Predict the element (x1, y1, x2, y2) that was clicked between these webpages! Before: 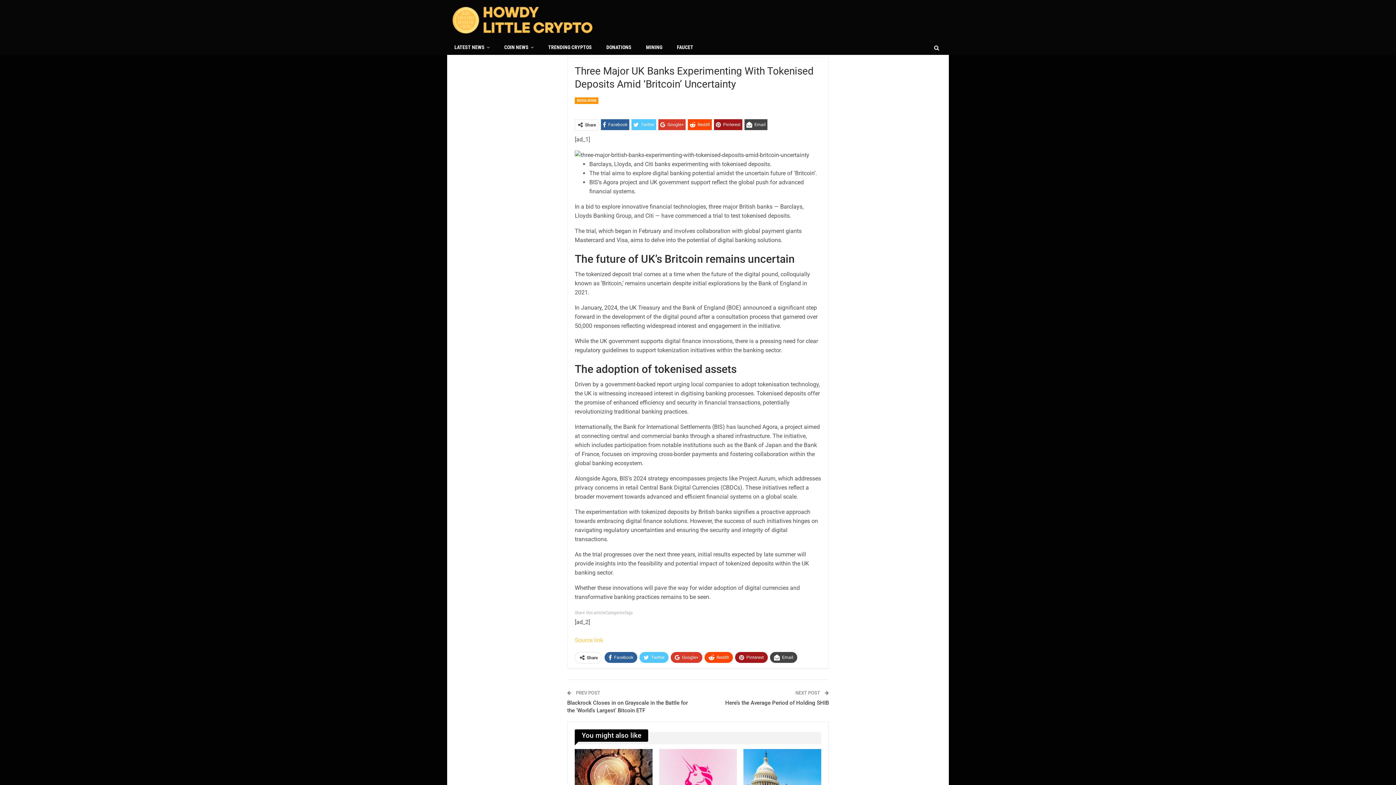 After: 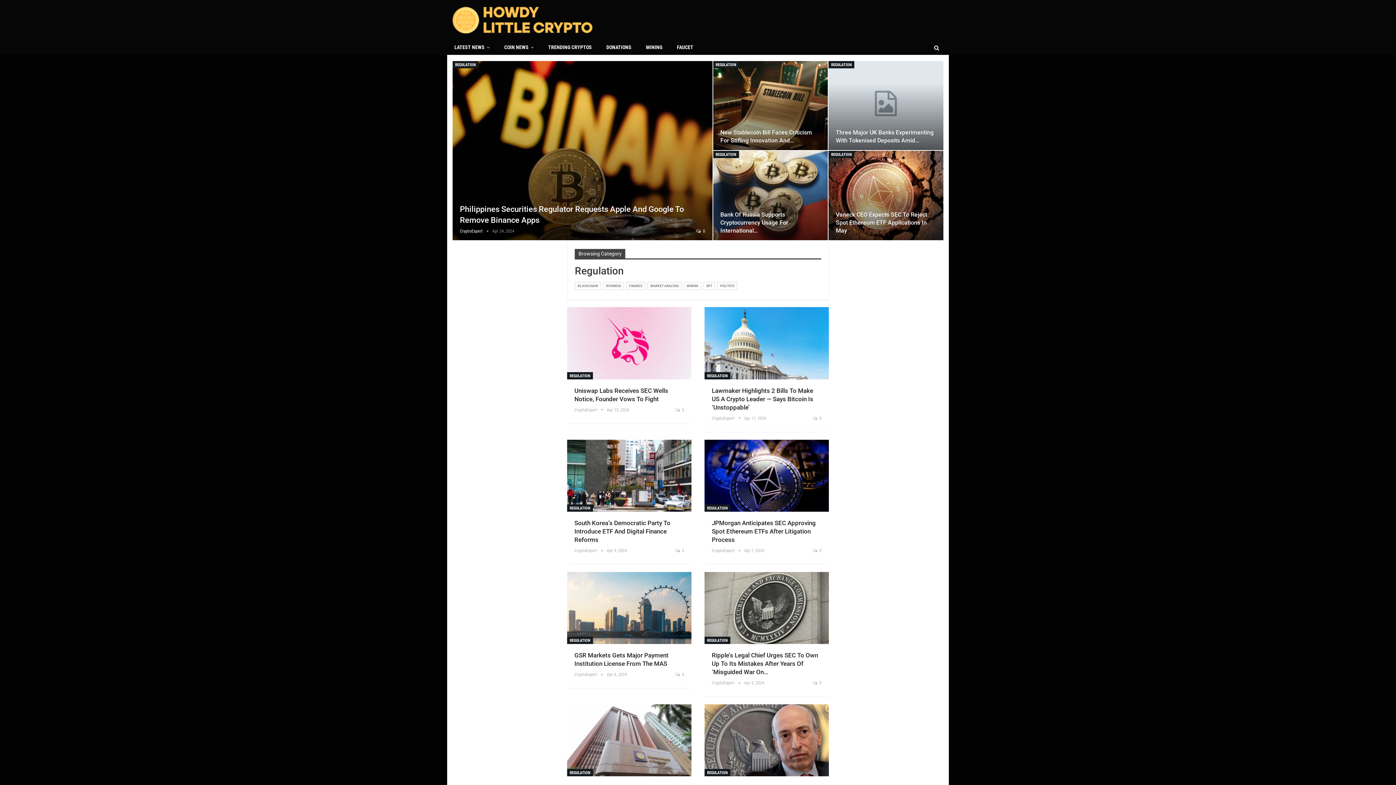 Action: bbox: (574, 97, 598, 104) label: REGULATION